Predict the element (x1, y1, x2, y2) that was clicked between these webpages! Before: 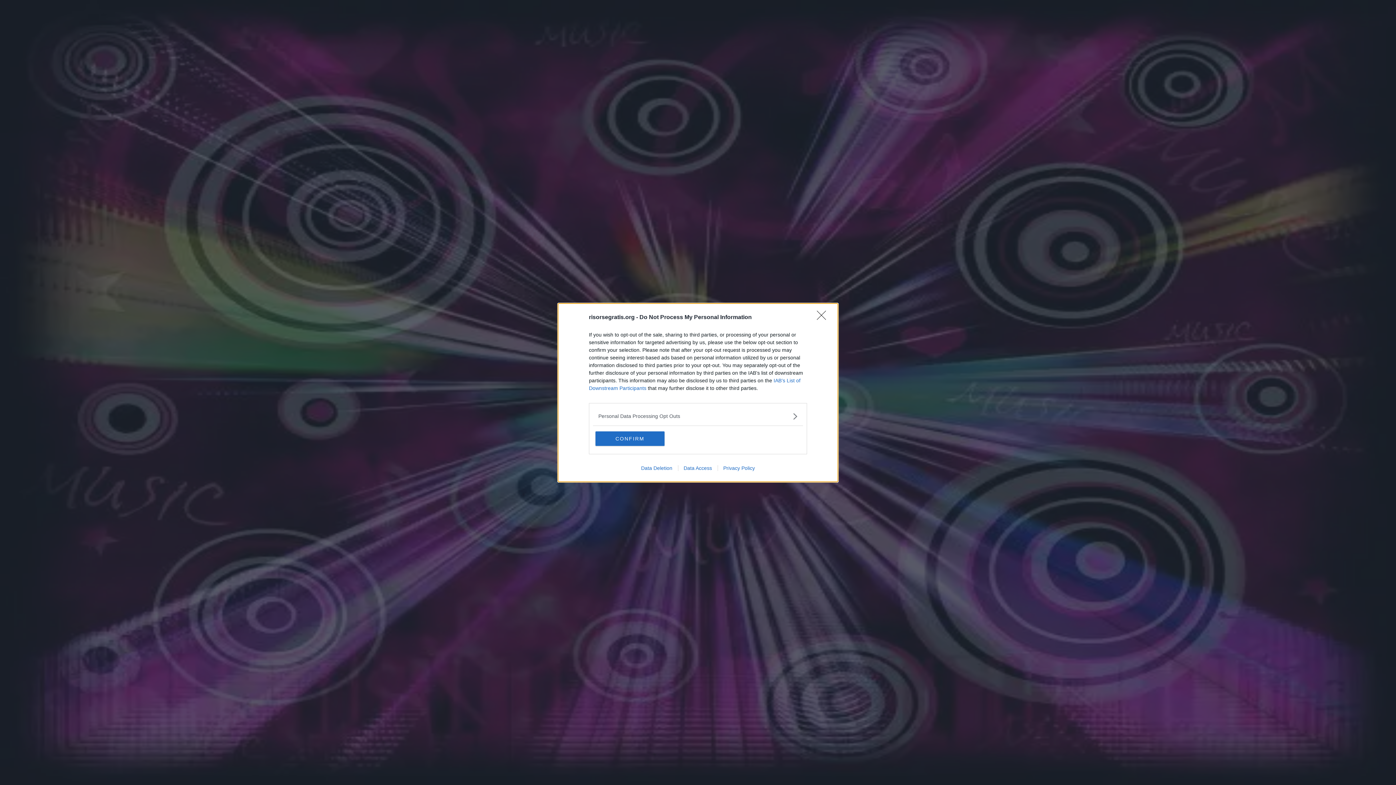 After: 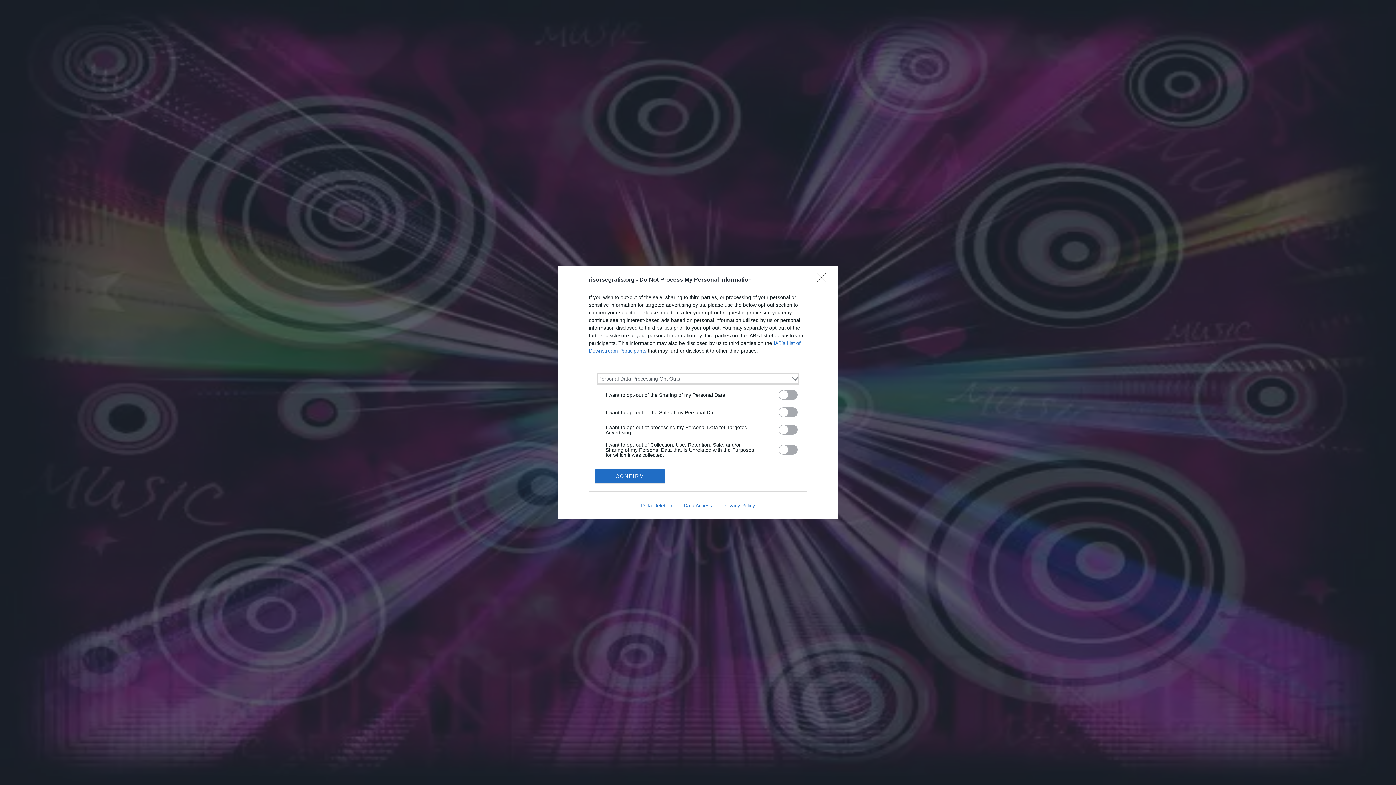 Action: label: Opt-Outs bbox: (598, 412, 797, 420)